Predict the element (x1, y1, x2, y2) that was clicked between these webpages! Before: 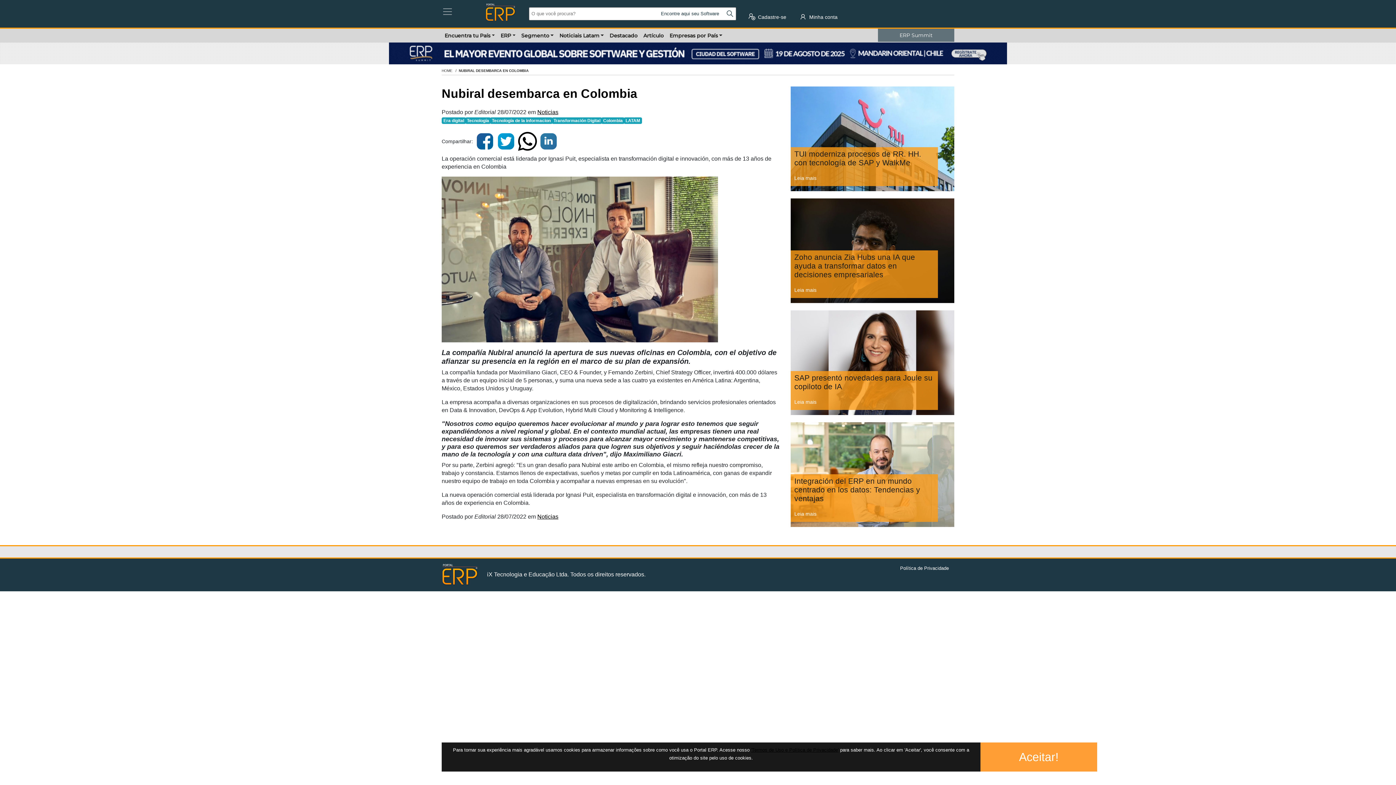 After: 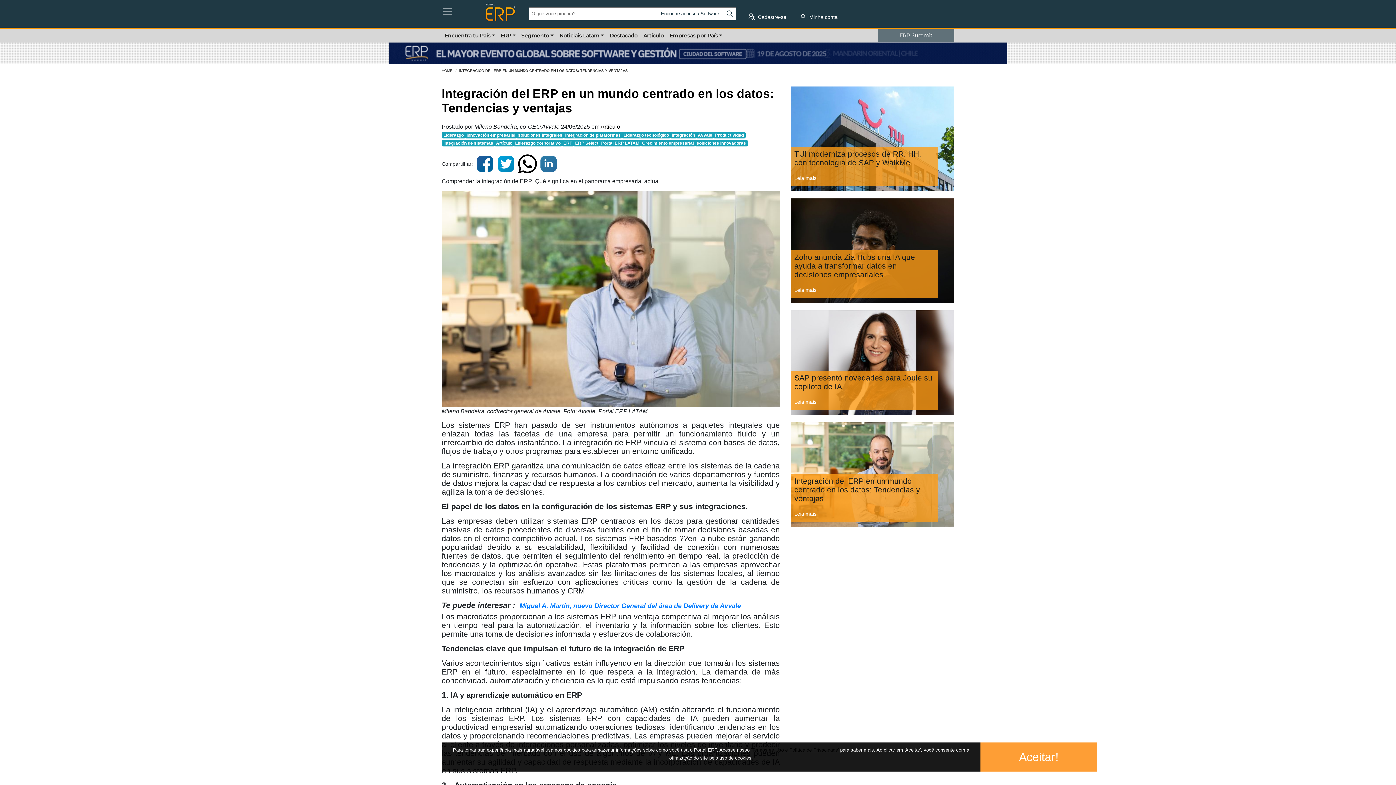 Action: label: Integración del ERP en un mundo centrado en los datos: Tendencias y ventajas
Leia mais bbox: (790, 422, 954, 527)